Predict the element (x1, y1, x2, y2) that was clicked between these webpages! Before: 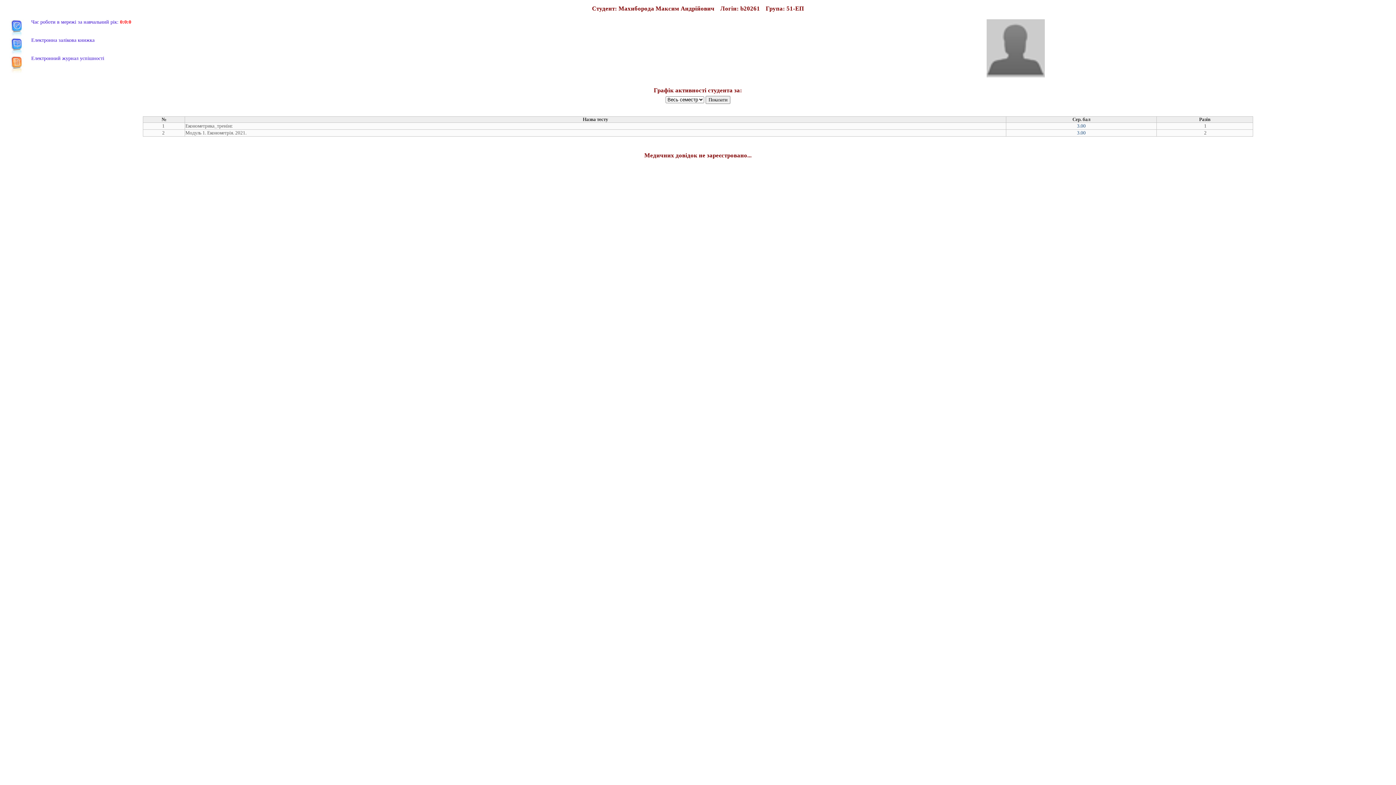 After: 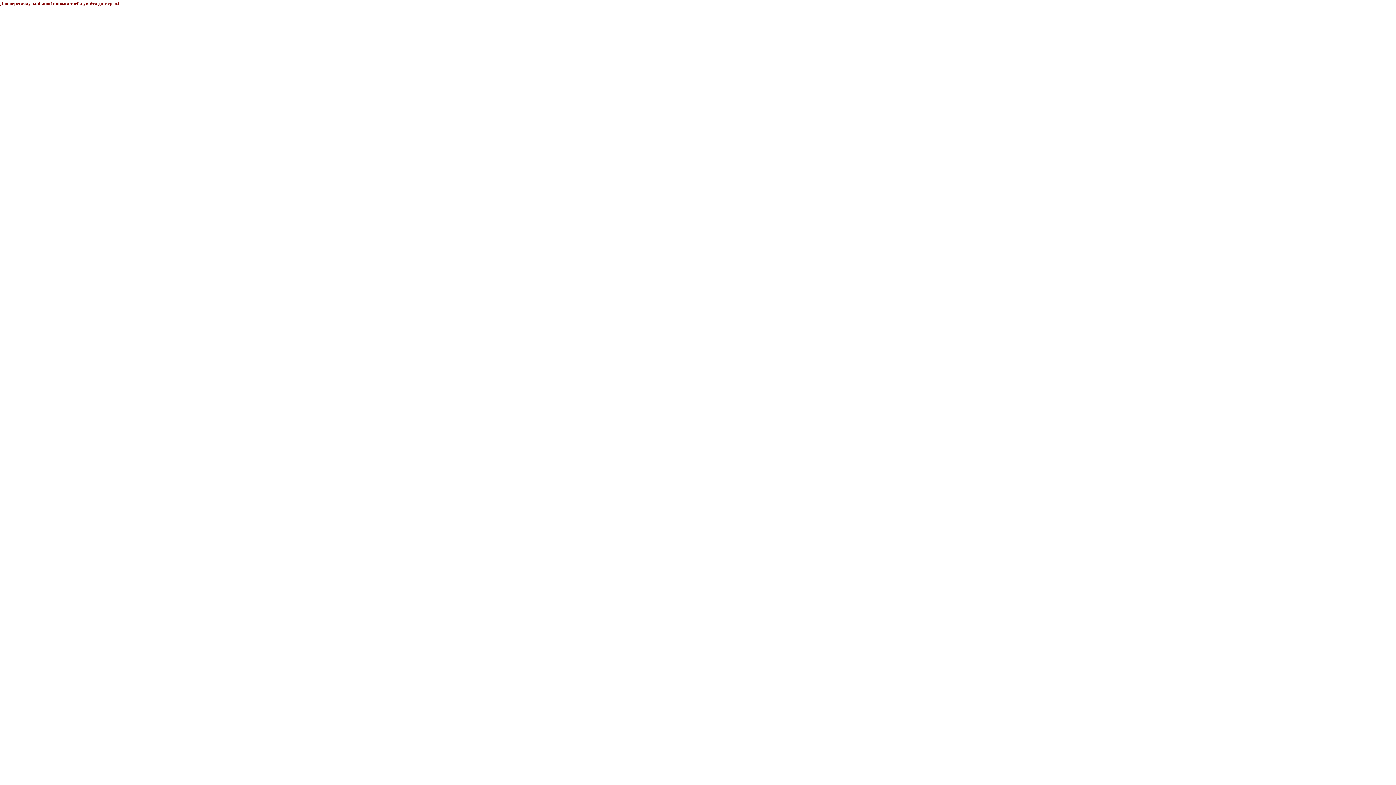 Action: label: Електронна залікова книжка bbox: (9, 37, 981, 42)